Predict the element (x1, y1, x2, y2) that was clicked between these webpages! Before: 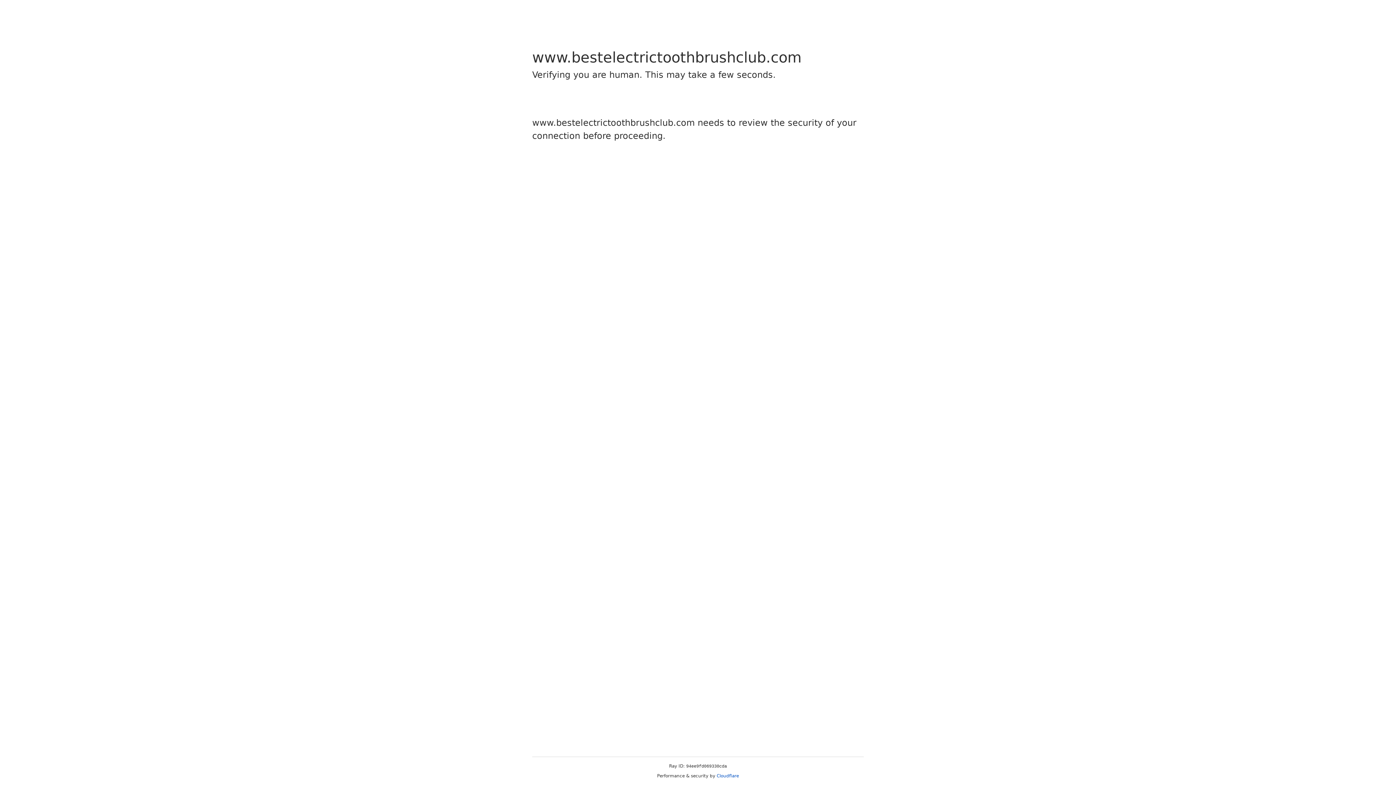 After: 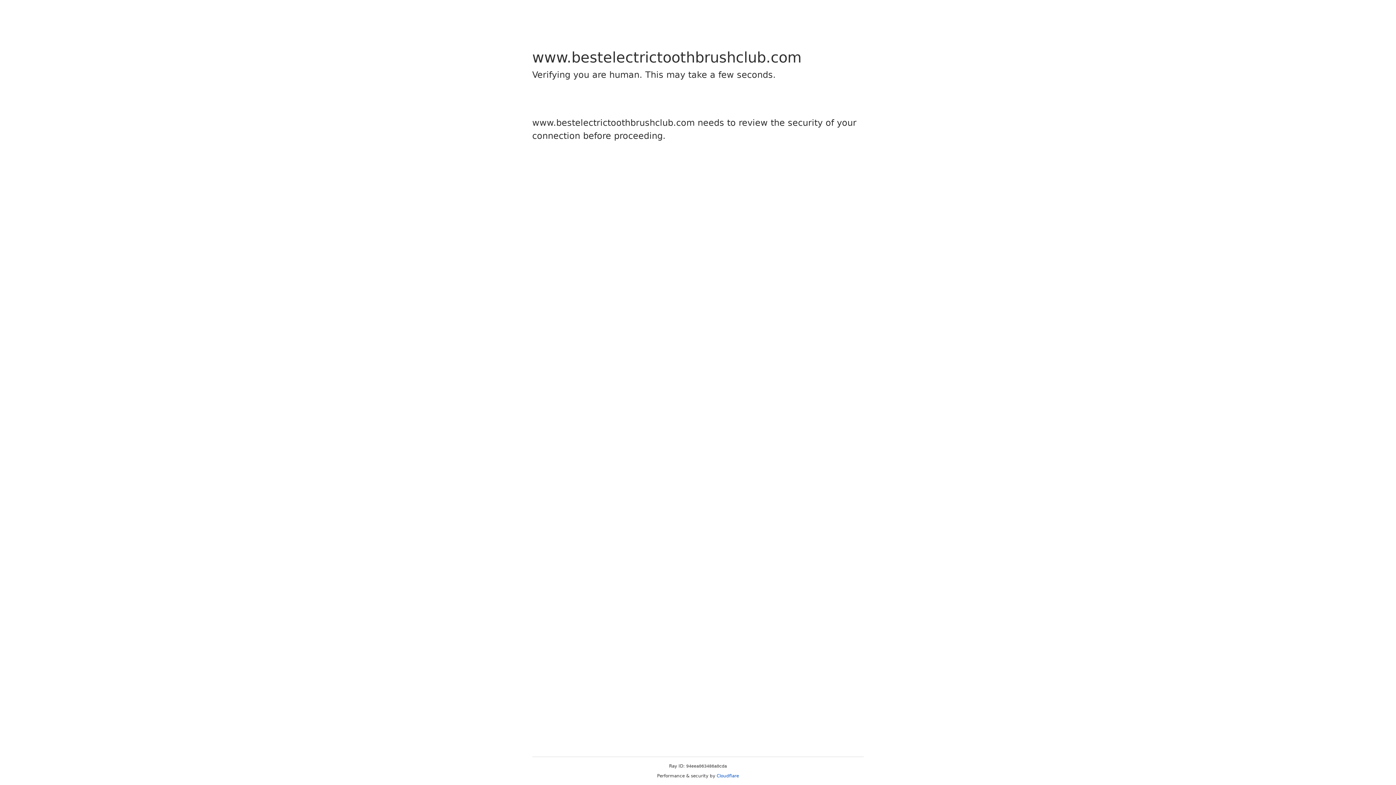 Action: label: Cloudflare bbox: (716, 773, 739, 778)